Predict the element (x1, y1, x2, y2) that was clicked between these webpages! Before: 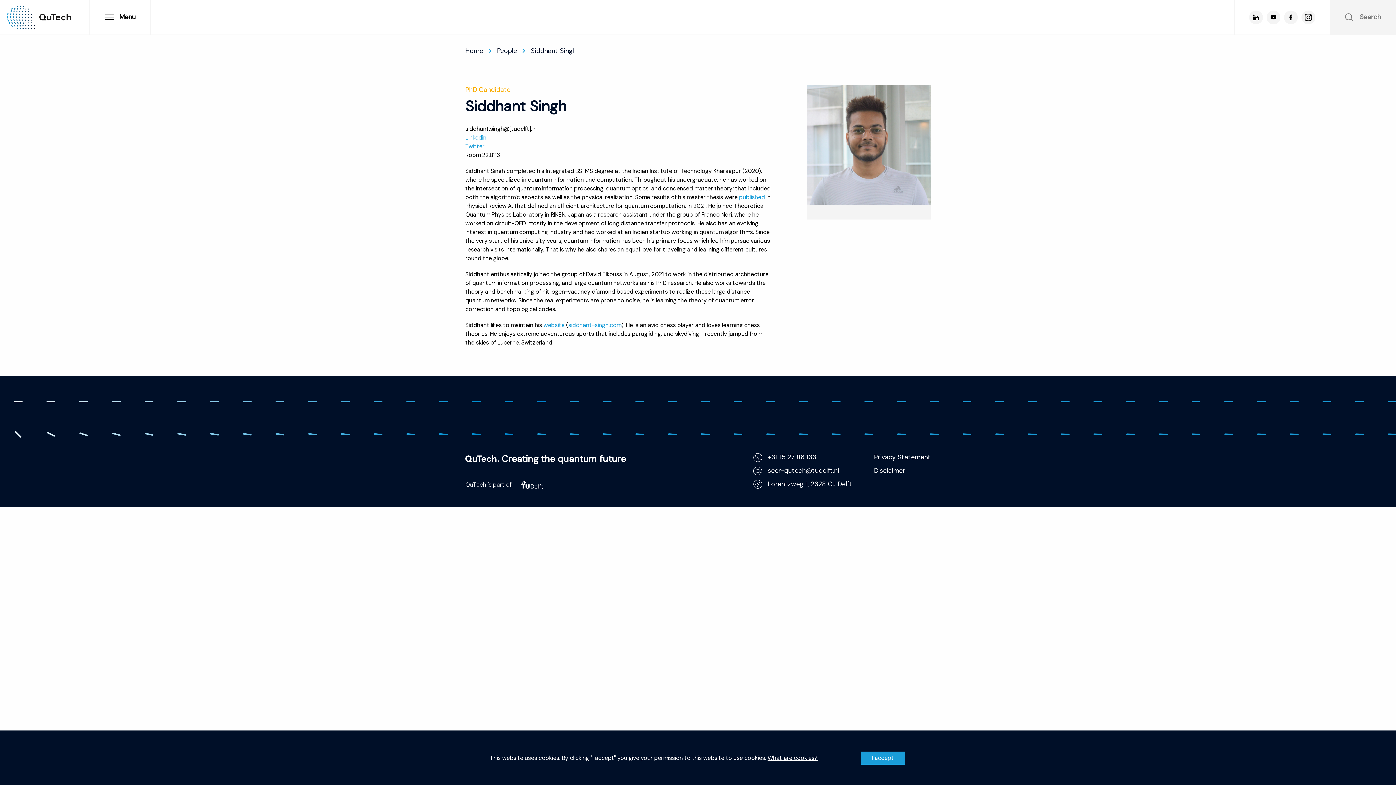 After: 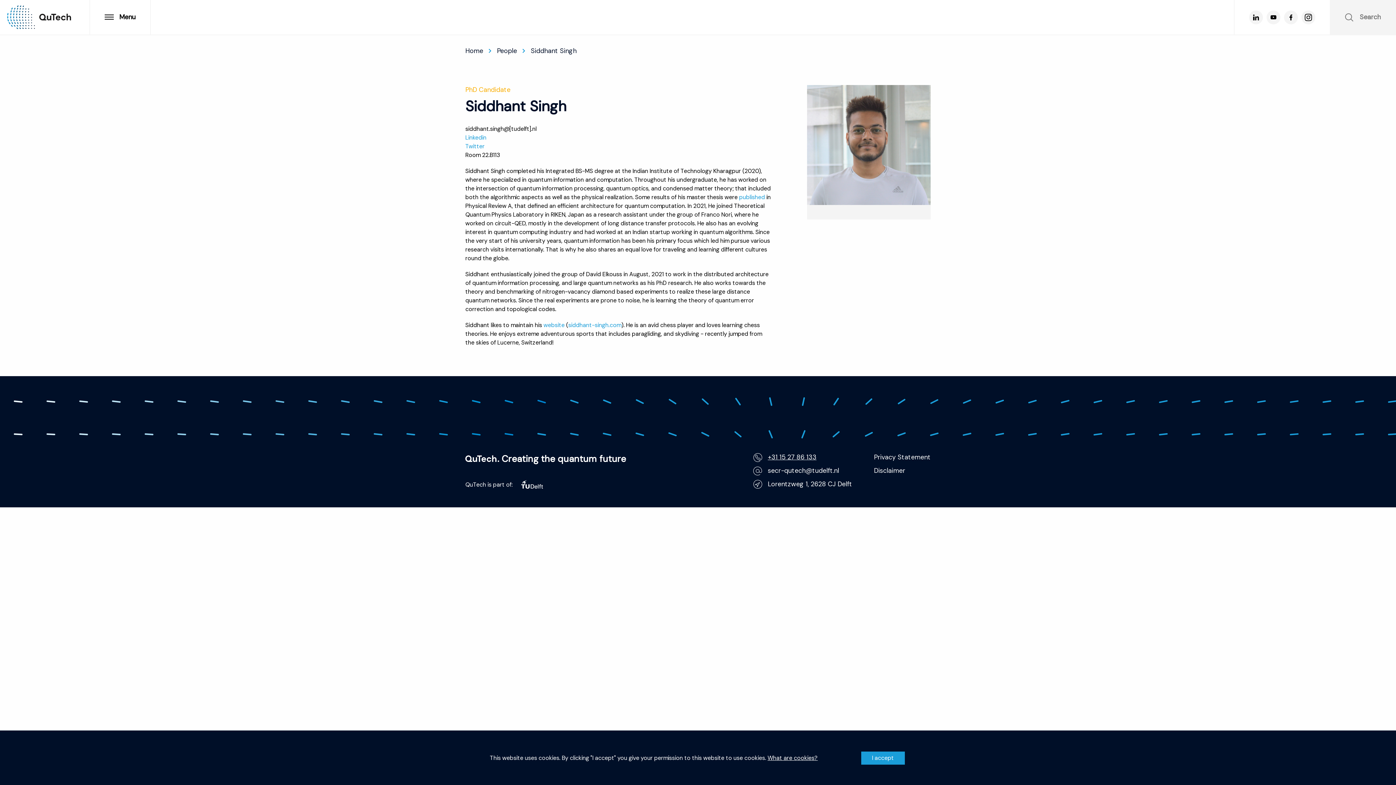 Action: bbox: (753, 452, 852, 462) label: +31 15 27 86 133